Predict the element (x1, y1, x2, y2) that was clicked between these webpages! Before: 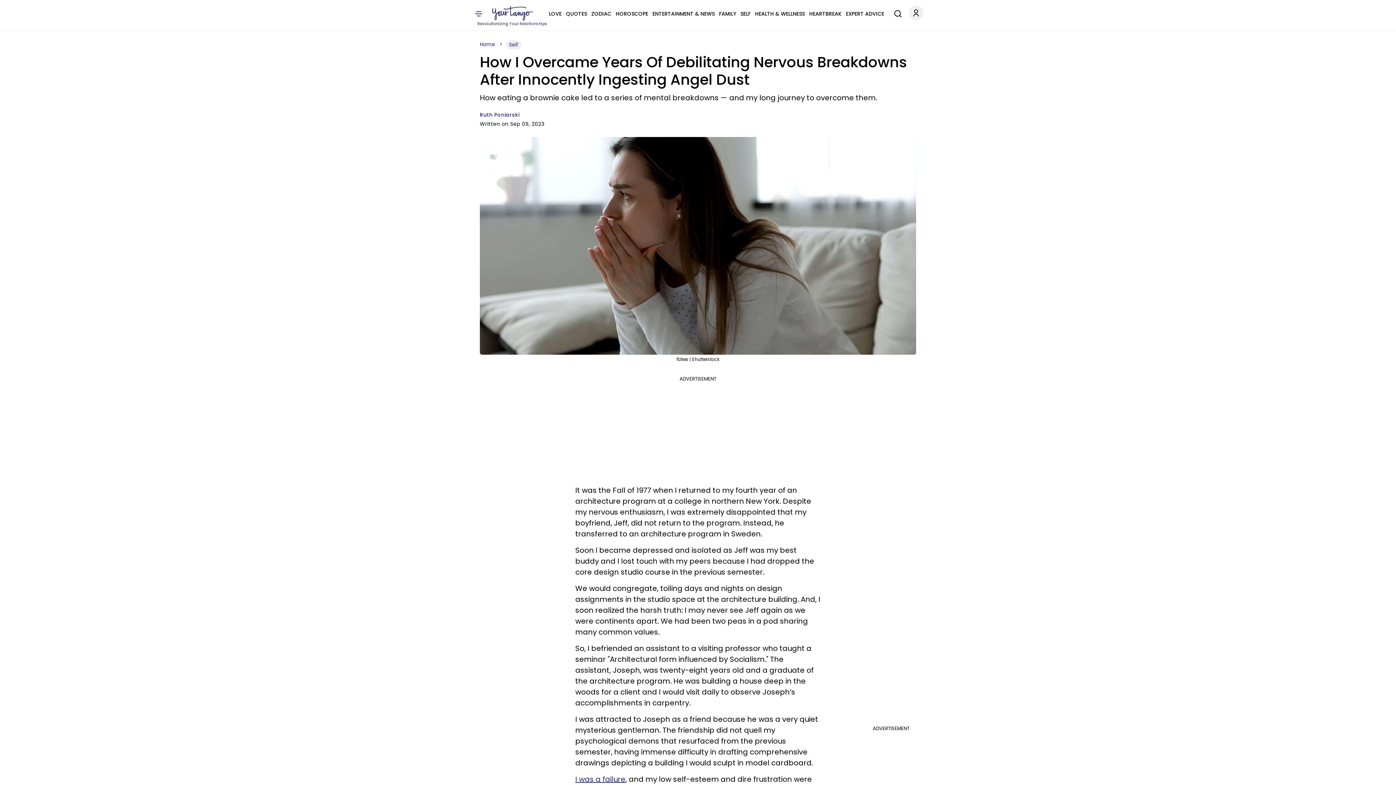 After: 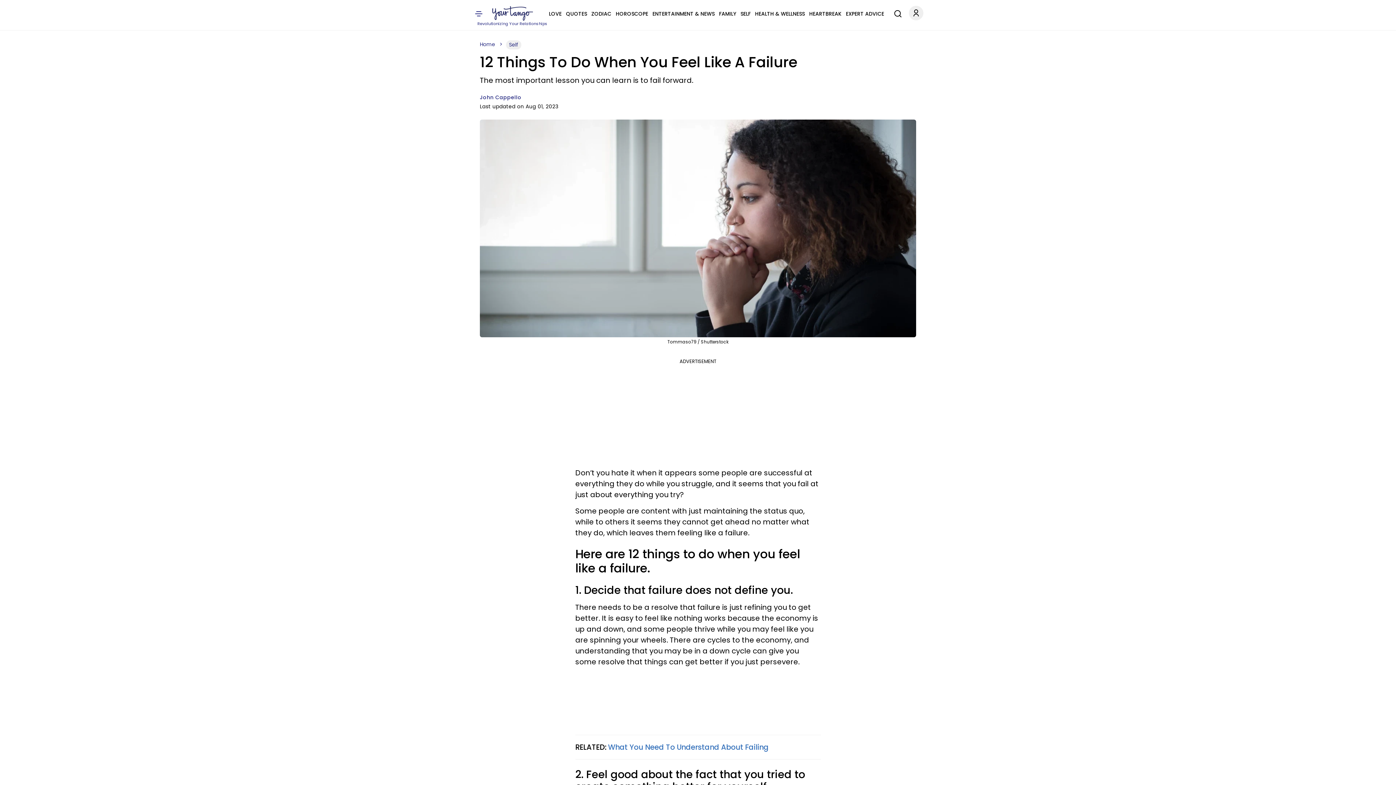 Action: label: I was a failure bbox: (575, 774, 625, 784)